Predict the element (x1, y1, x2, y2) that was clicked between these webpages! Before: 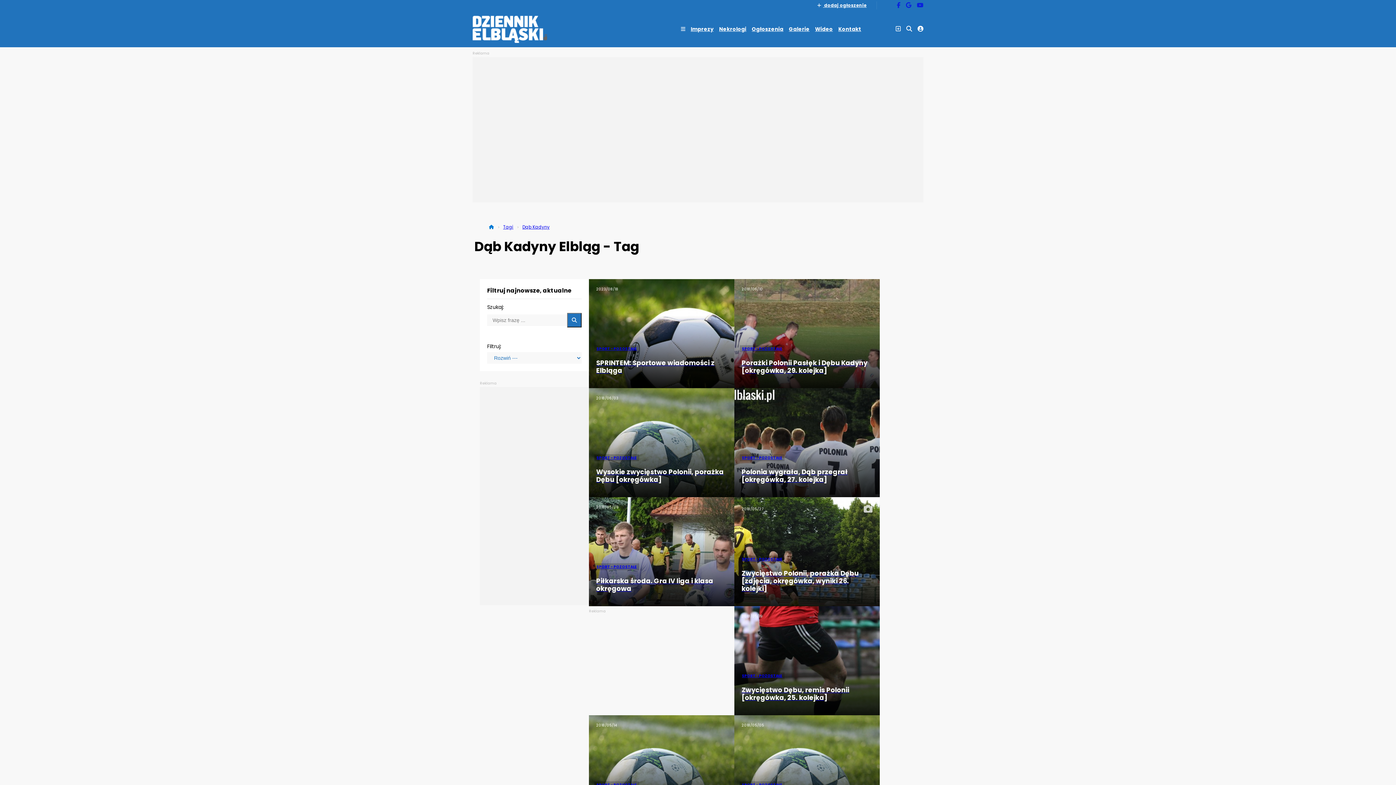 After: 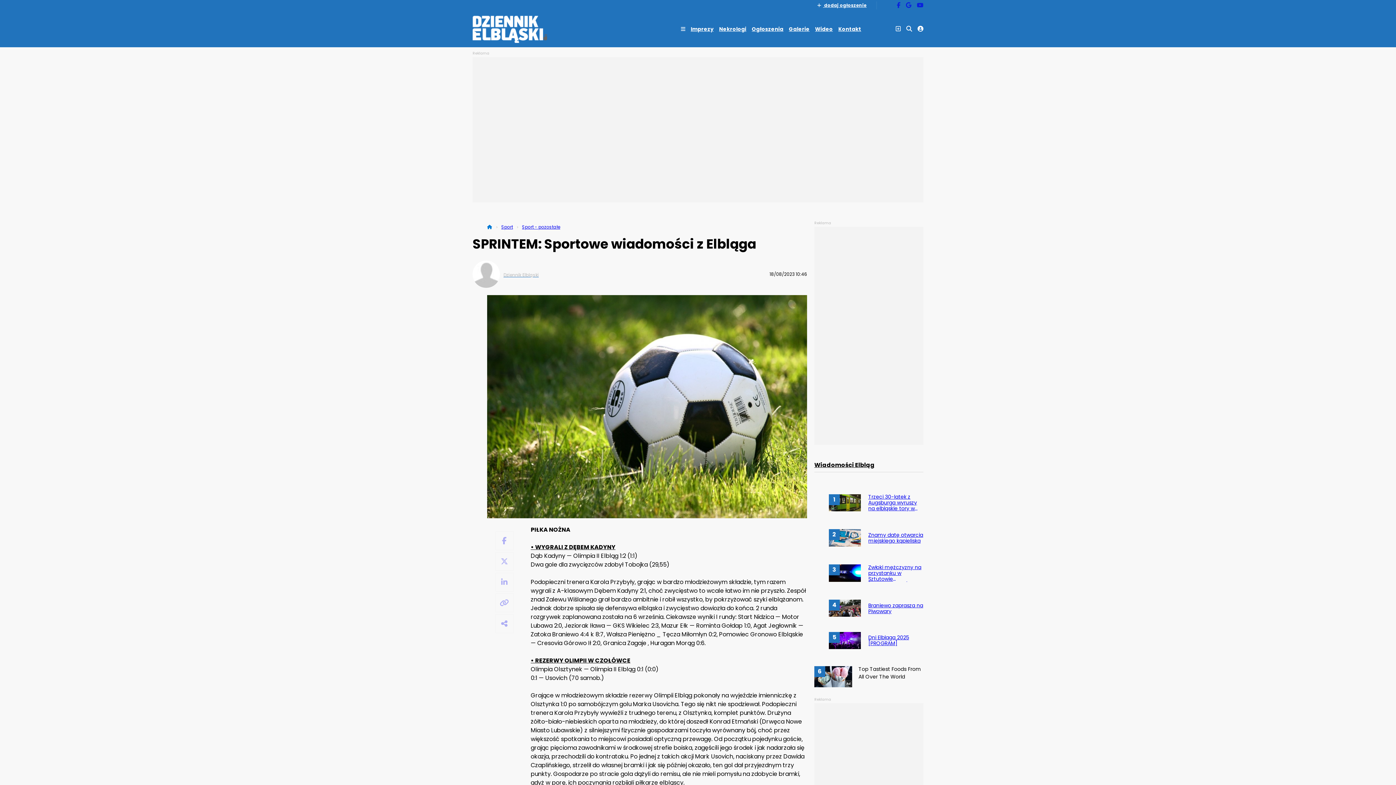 Action: label: 2023/08/18 bbox: (589, 279, 734, 388)